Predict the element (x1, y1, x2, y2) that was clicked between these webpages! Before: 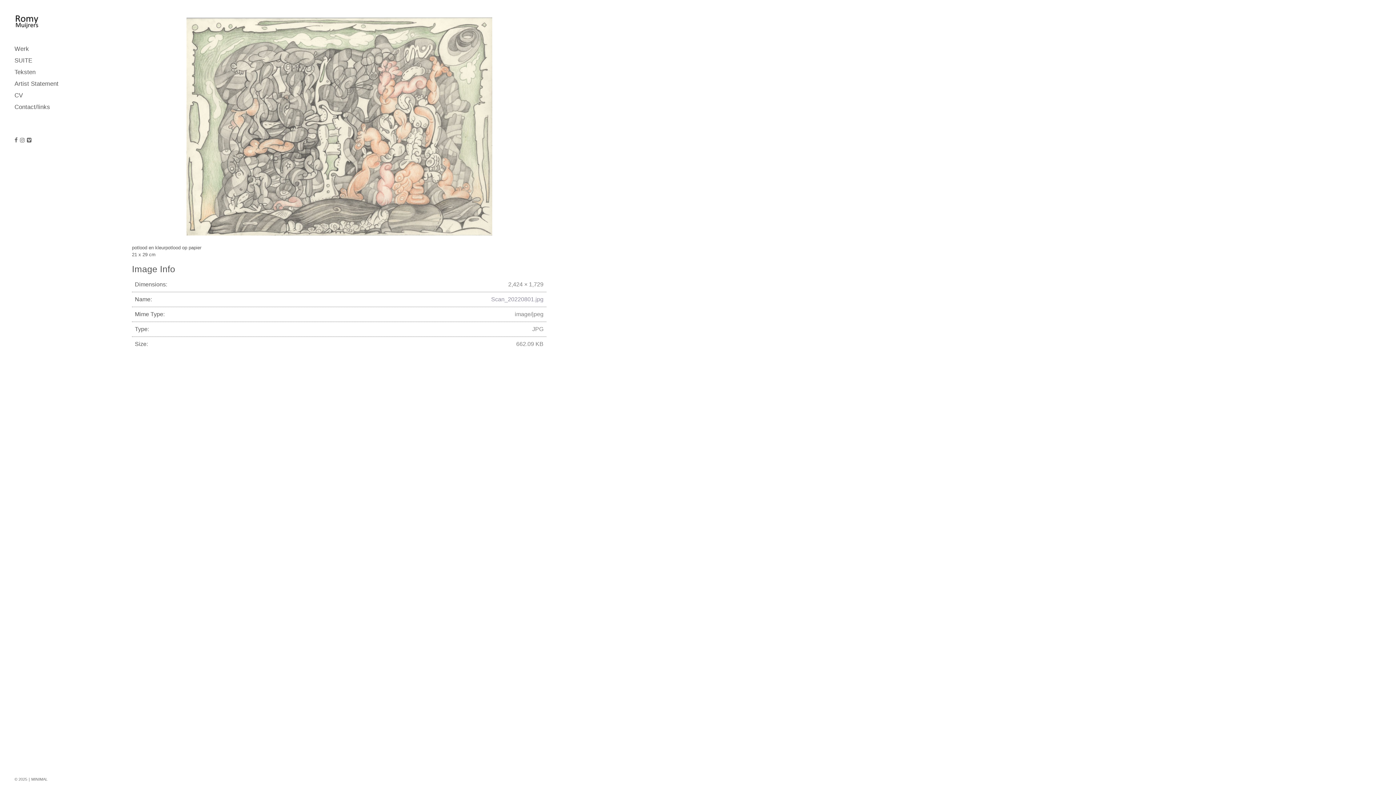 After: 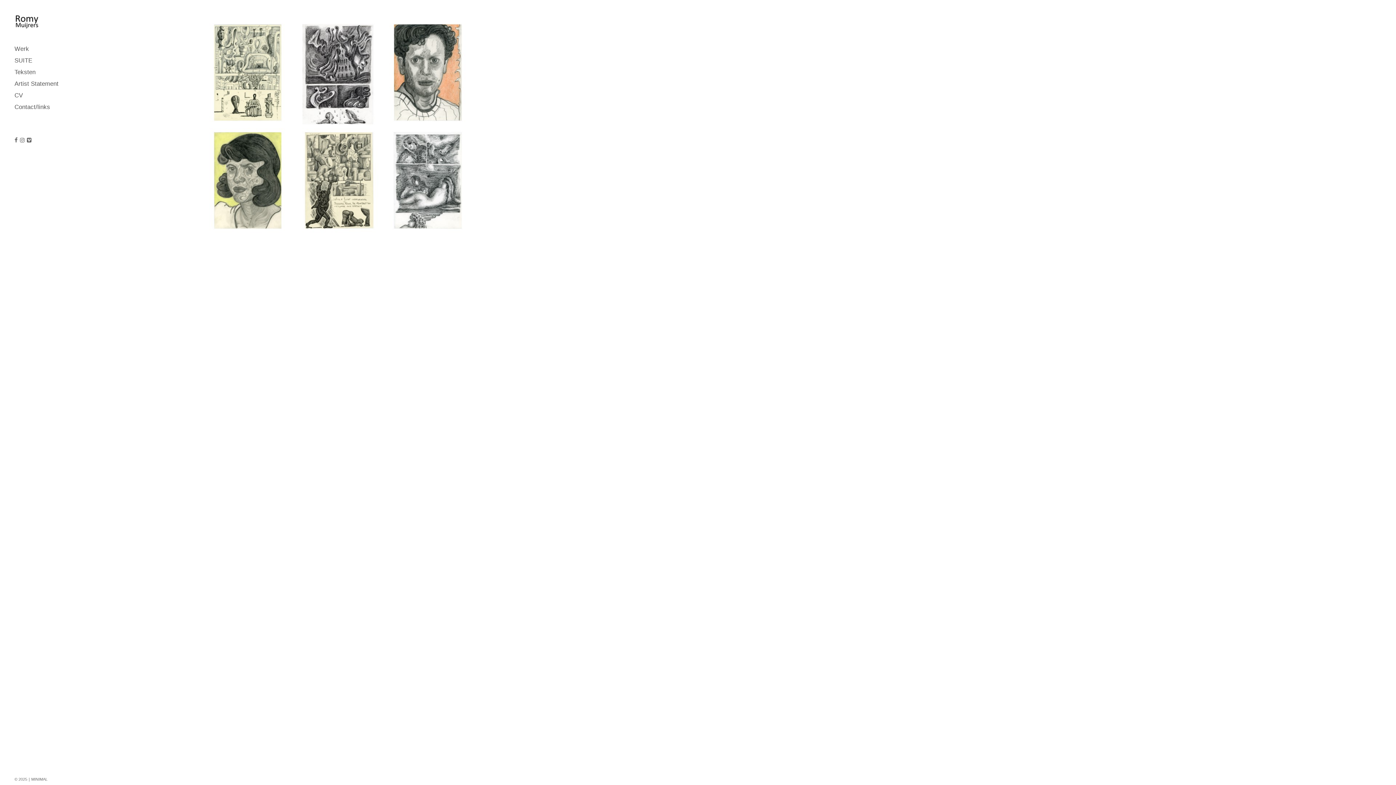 Action: bbox: (14, 17, 40, 25)